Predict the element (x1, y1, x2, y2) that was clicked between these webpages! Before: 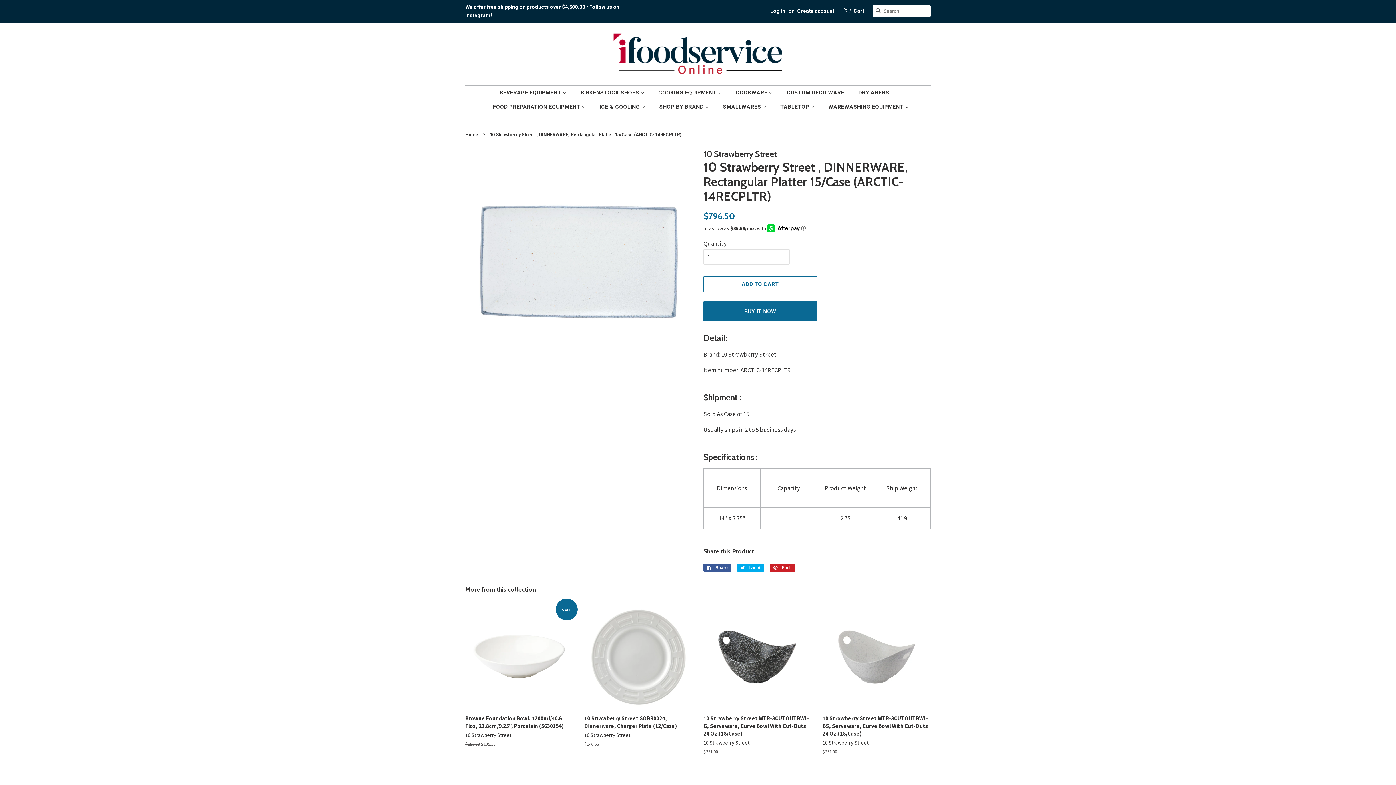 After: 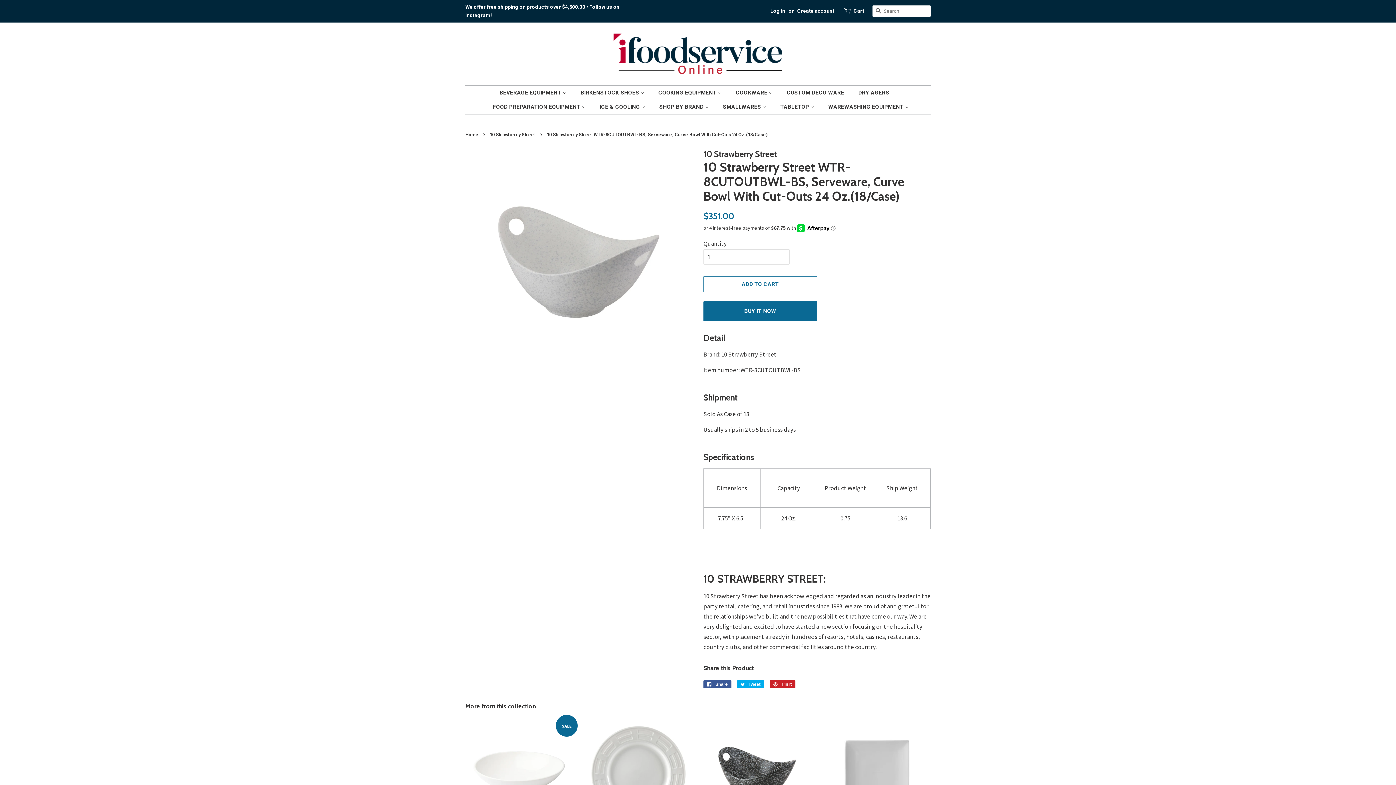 Action: label: 10 Strawberry Street WTR-8CUTOUTBWL-BS, Serveware, Curve Bowl With Cut-Outs 24 Oz.(18/Case)

10 Strawberry Street

Regular price
$351.00 bbox: (822, 603, 930, 768)